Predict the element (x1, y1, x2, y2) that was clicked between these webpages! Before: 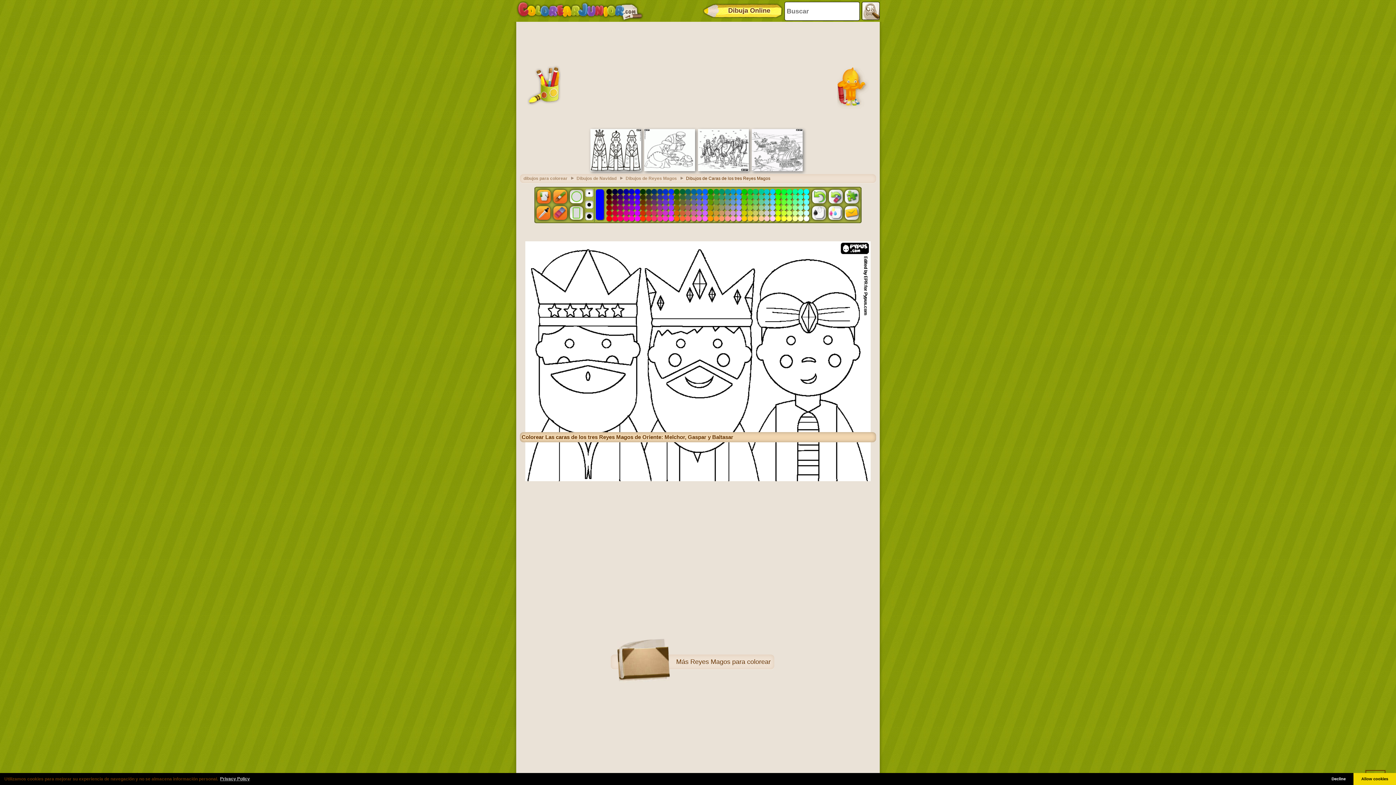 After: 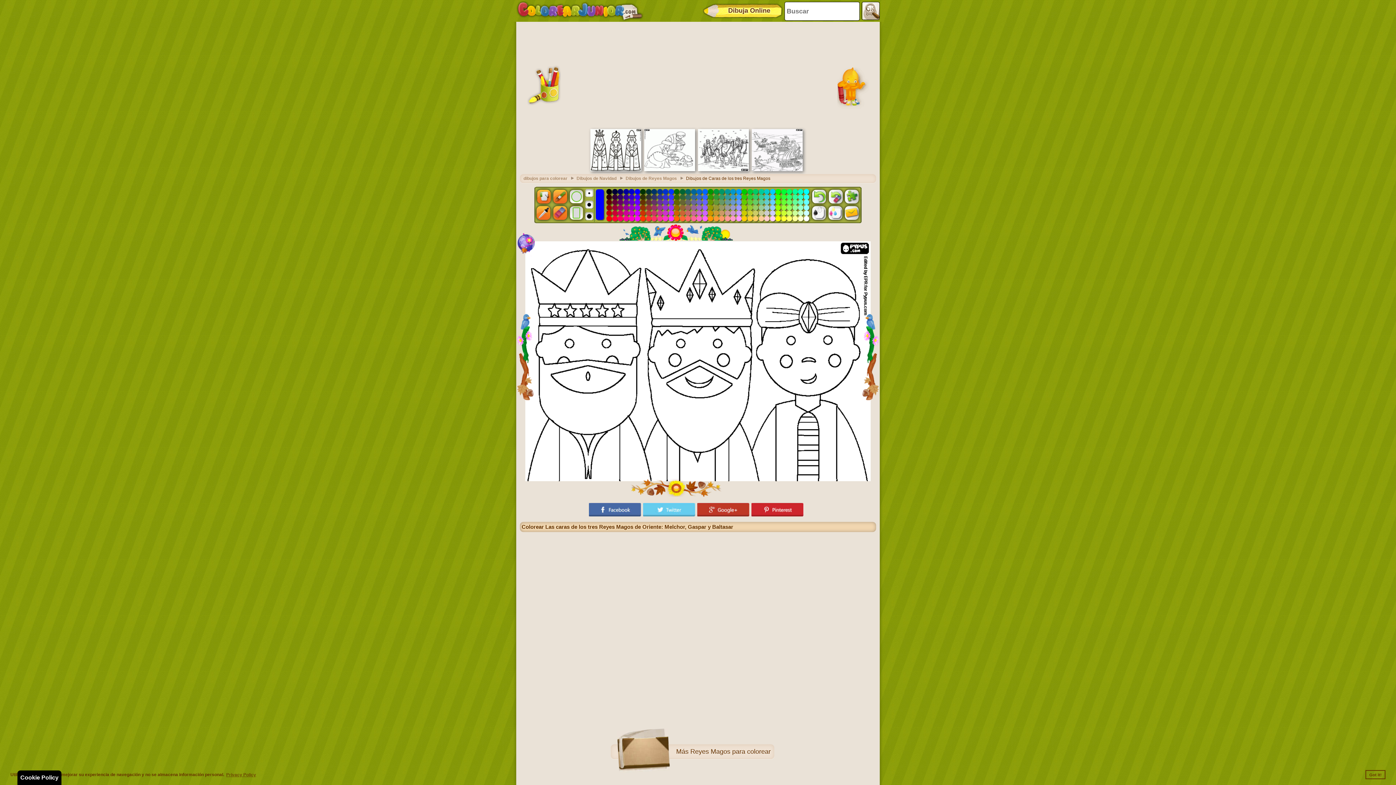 Action: bbox: (1324, 773, 1353, 785) label: deny cookies